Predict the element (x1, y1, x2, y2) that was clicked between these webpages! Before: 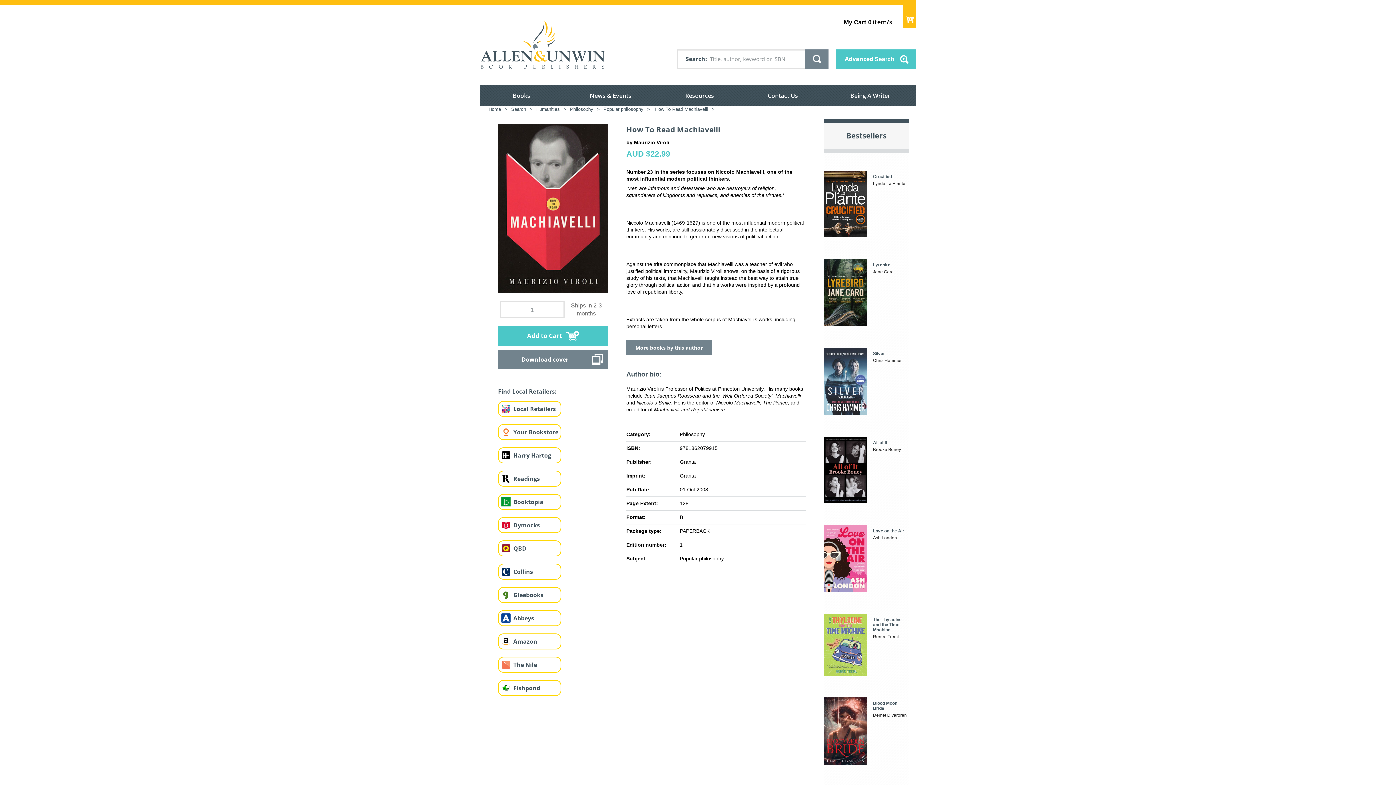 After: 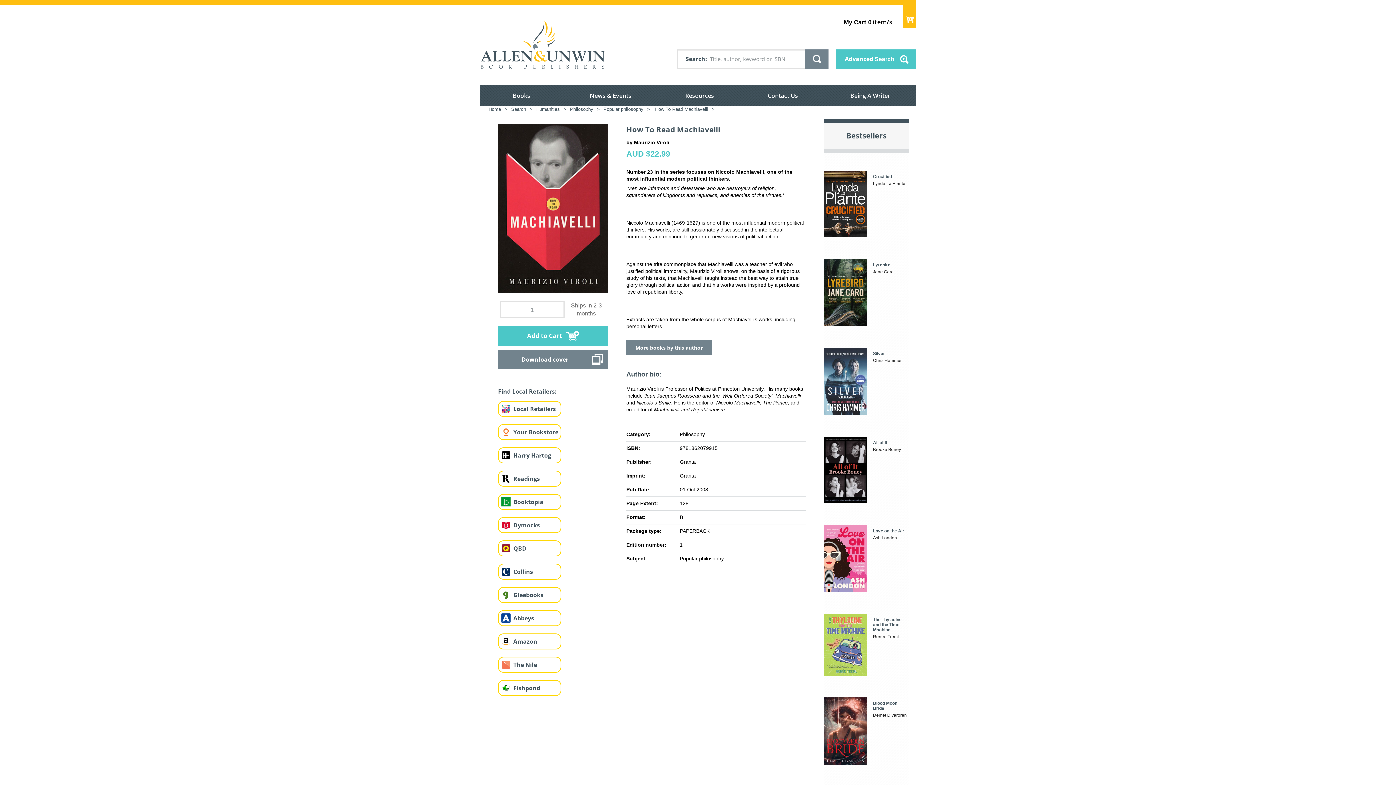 Action: bbox: (498, 681, 513, 695)